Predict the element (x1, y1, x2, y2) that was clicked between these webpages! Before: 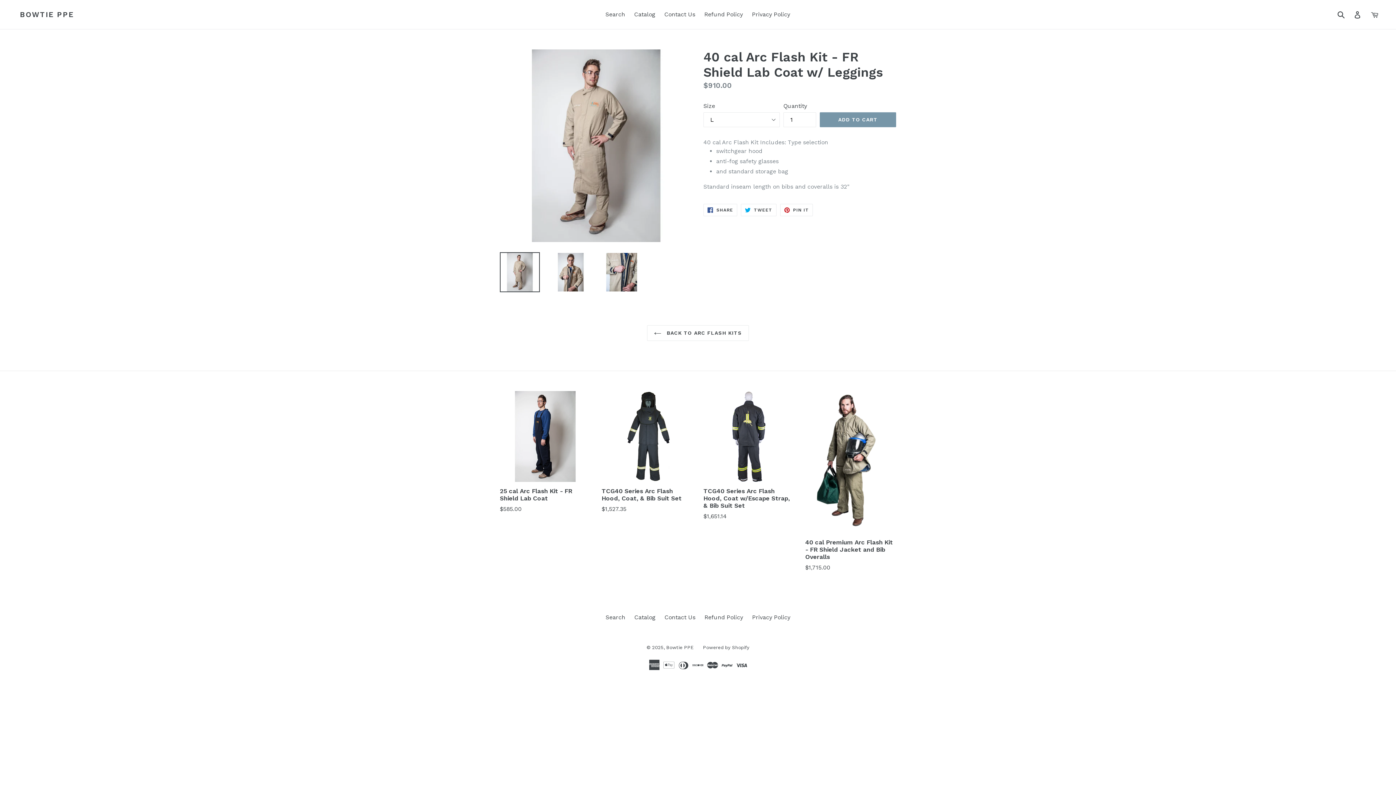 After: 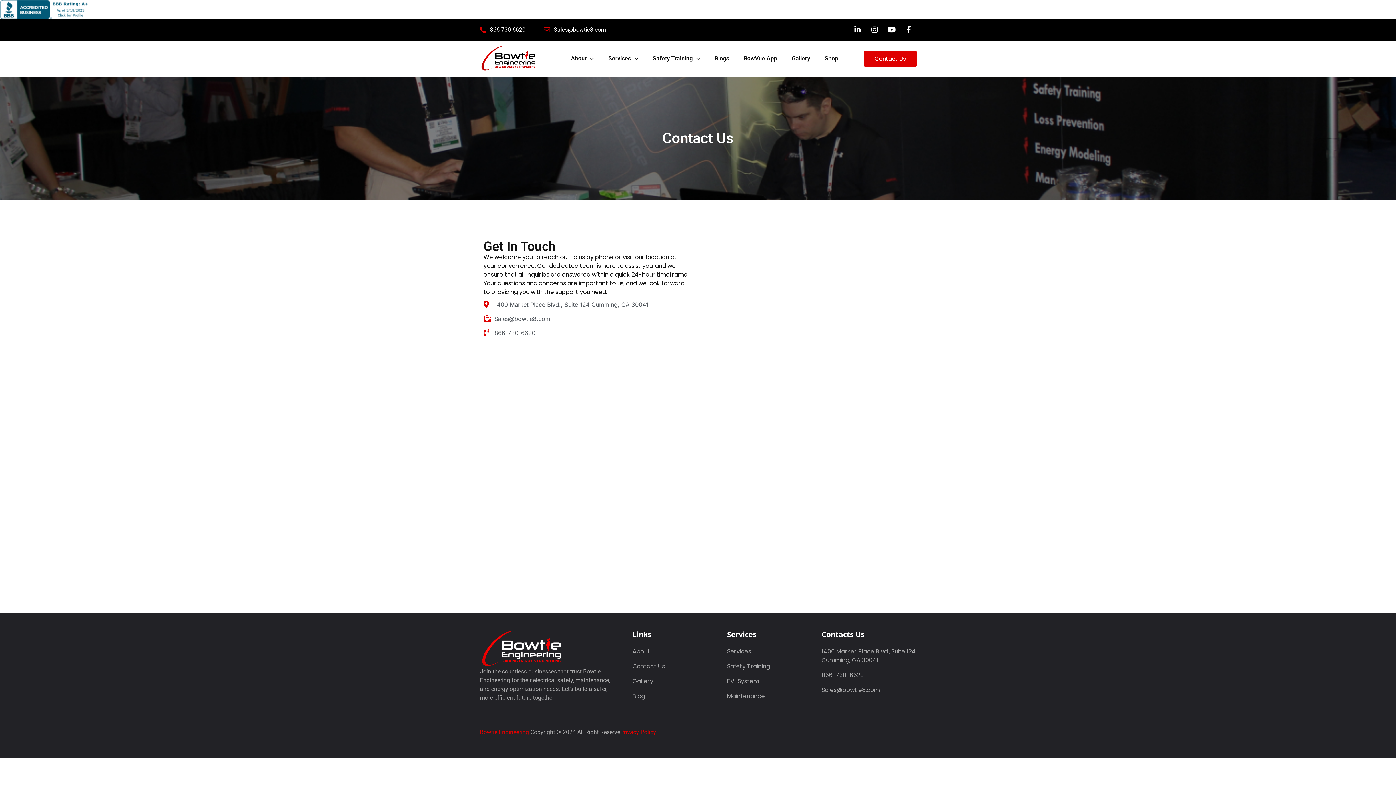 Action: label: Contact Us bbox: (660, 9, 699, 20)